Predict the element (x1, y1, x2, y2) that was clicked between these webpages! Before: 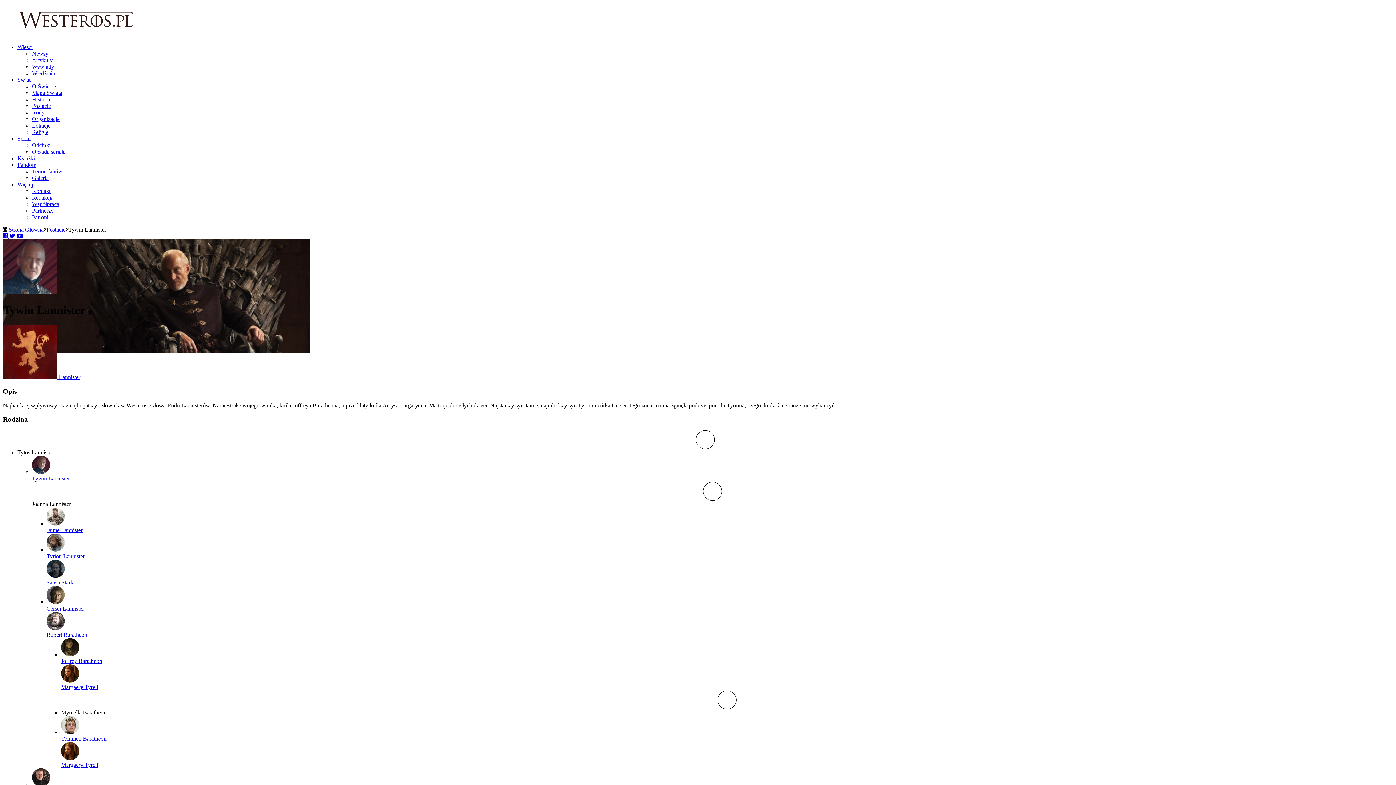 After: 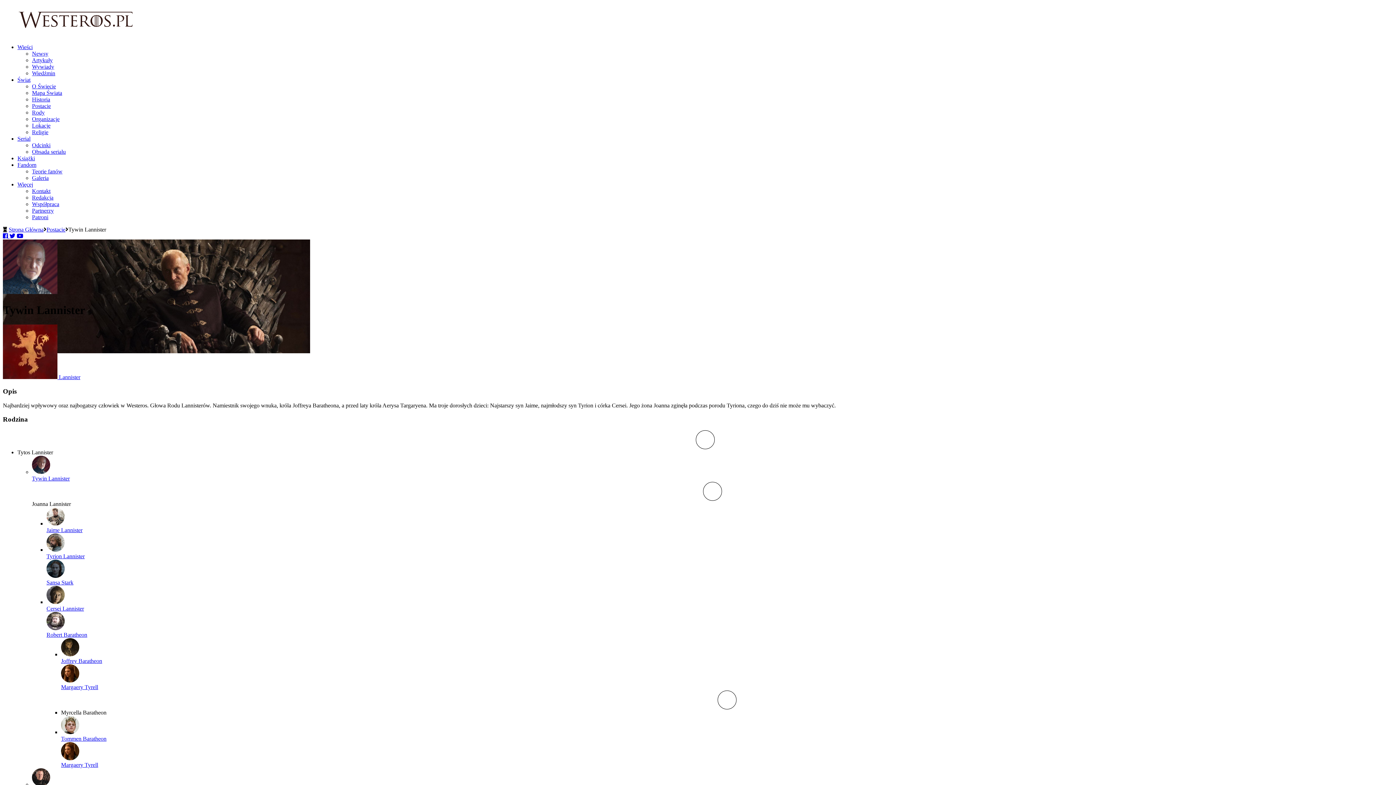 Action: bbox: (16, 233, 23, 239)